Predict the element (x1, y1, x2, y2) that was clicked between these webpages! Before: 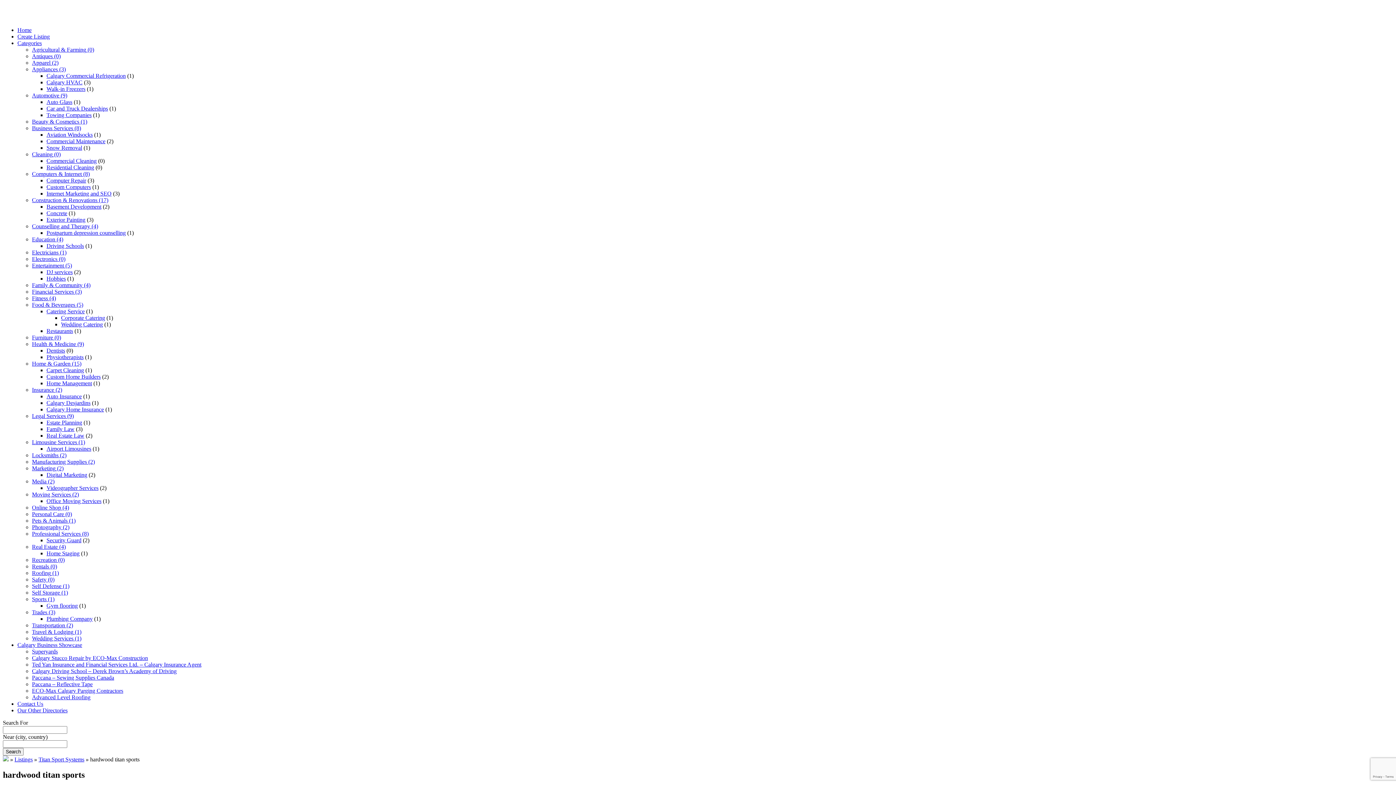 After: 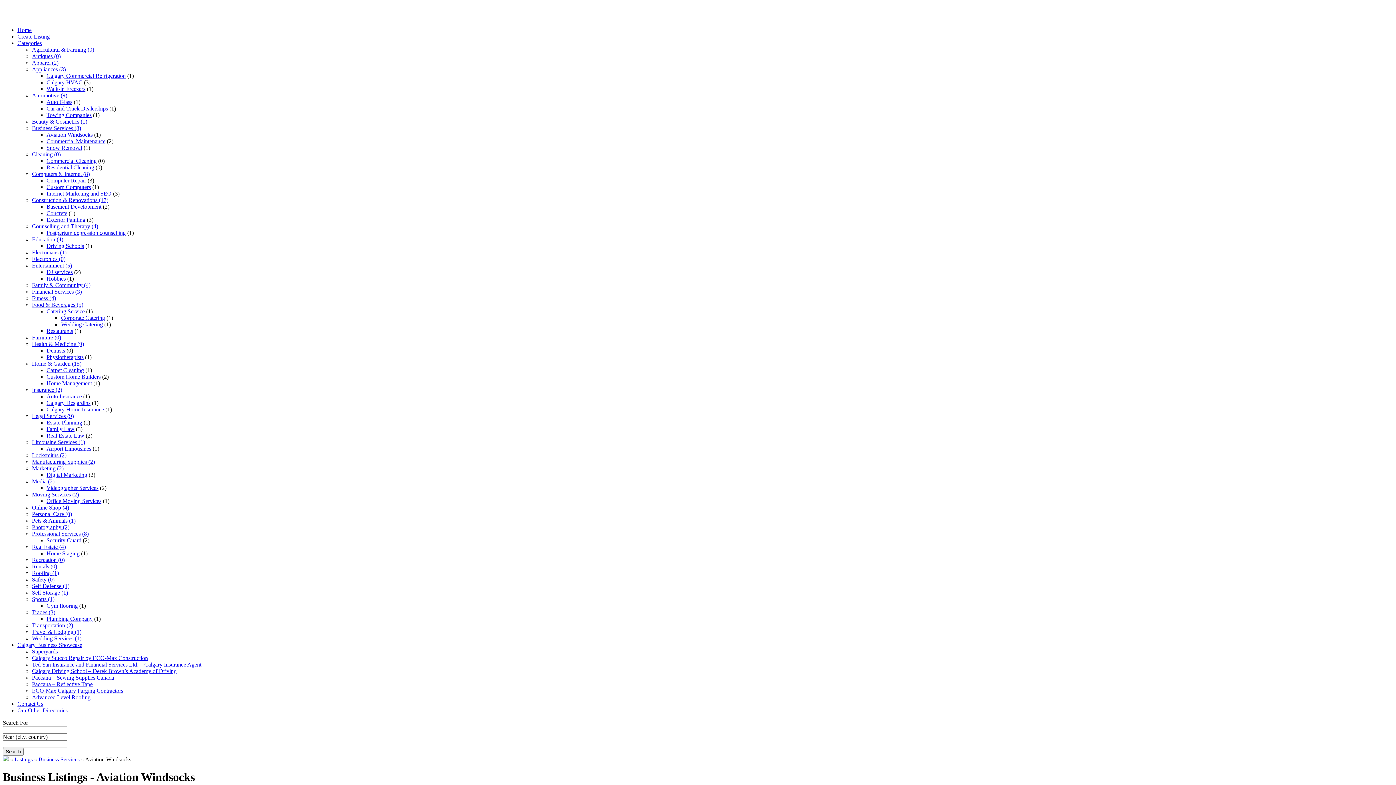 Action: label: Aviation Windsocks bbox: (46, 131, 92, 137)